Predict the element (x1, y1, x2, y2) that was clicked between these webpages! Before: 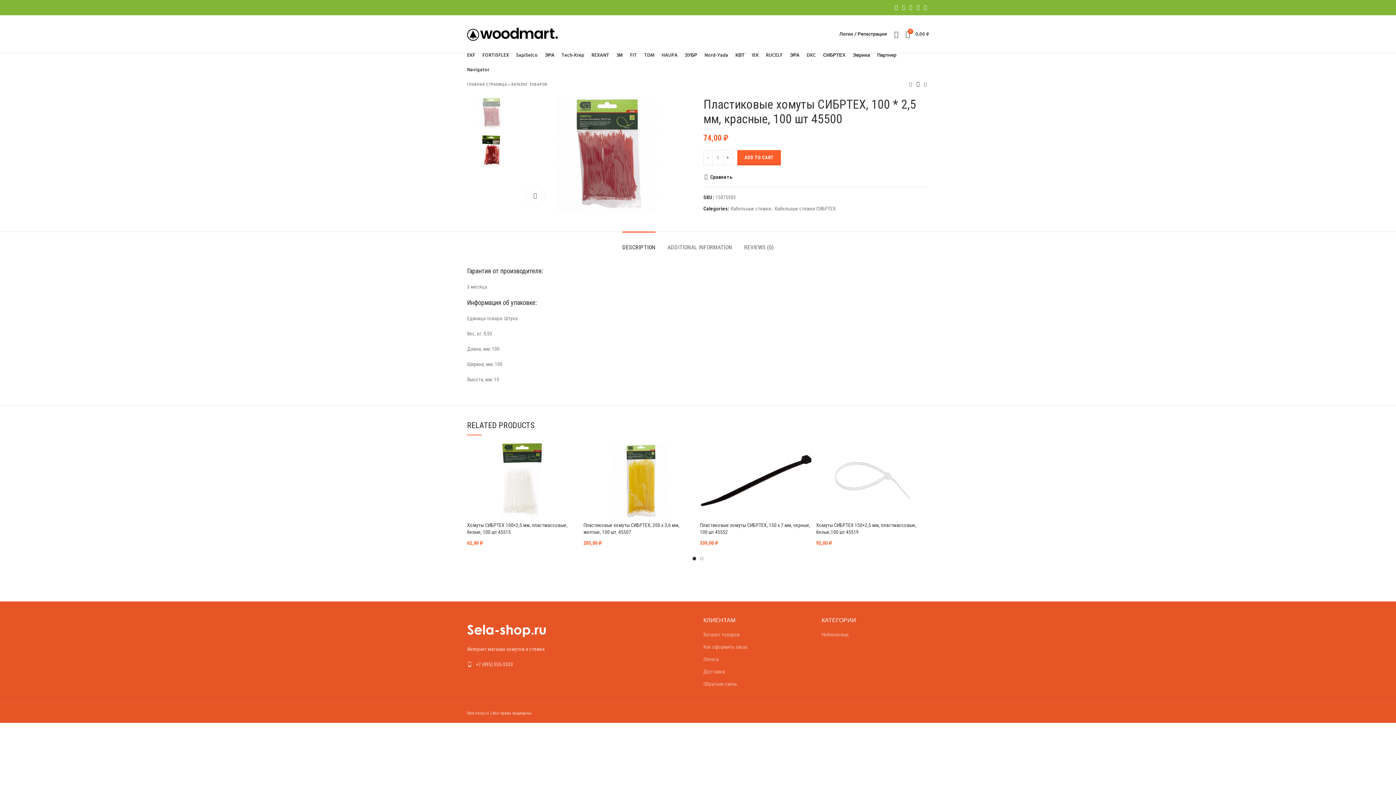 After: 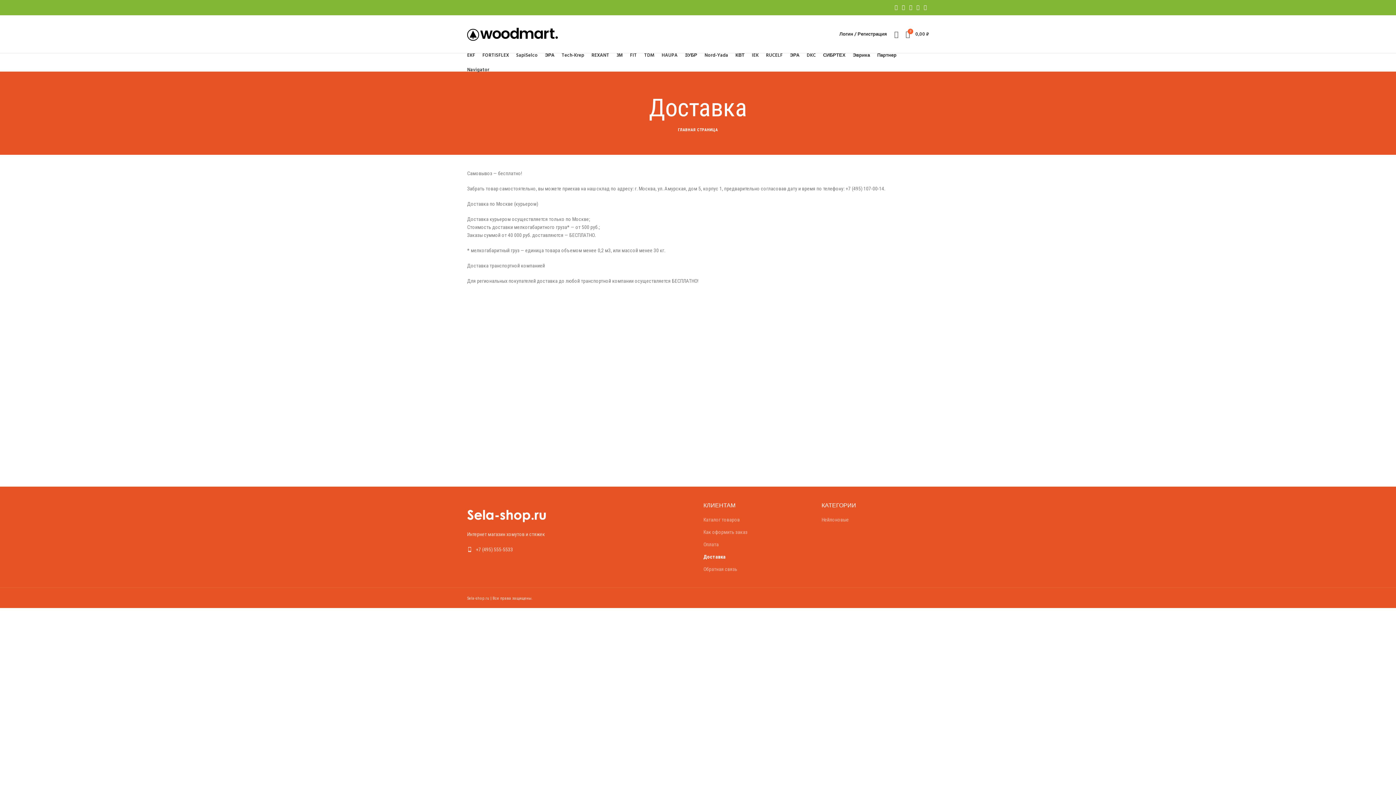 Action: label: Доставка bbox: (703, 668, 725, 675)